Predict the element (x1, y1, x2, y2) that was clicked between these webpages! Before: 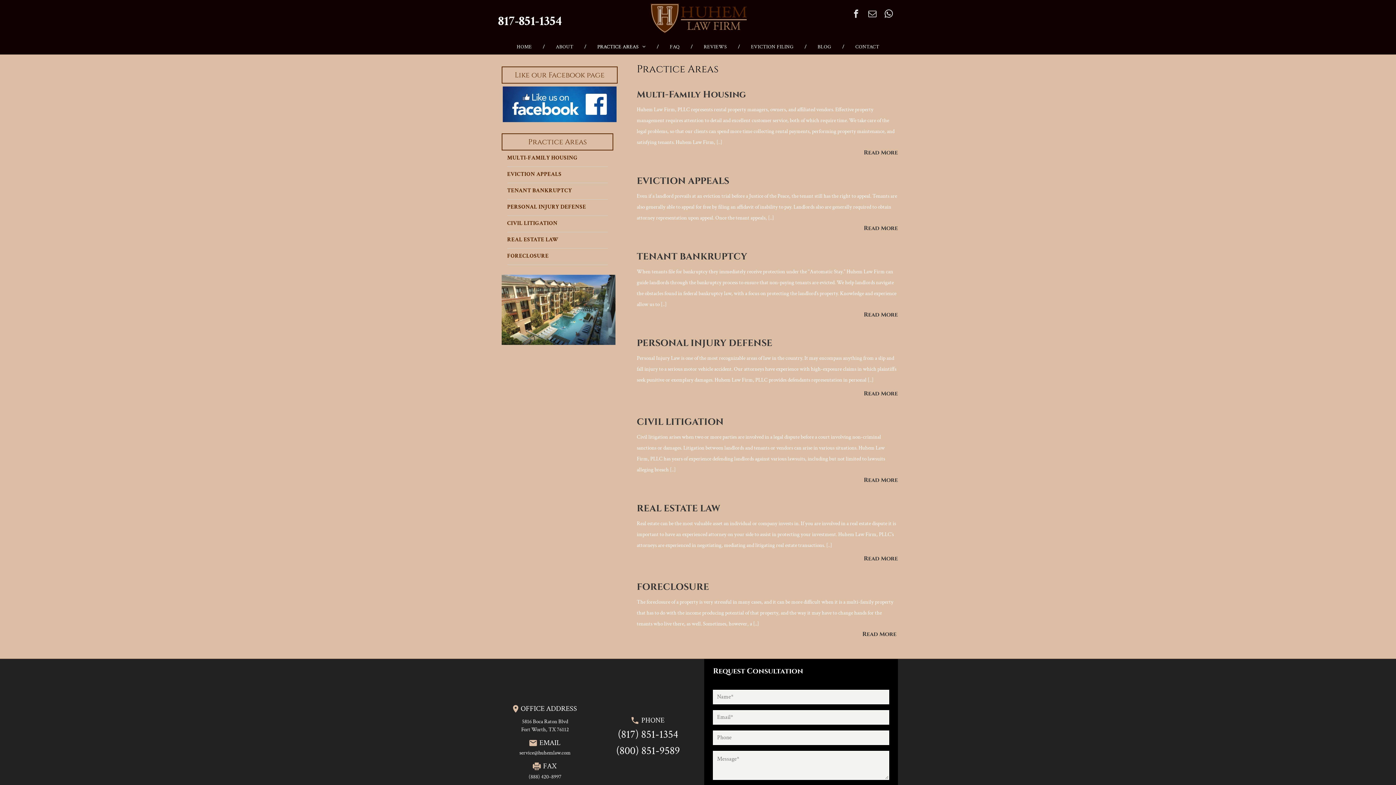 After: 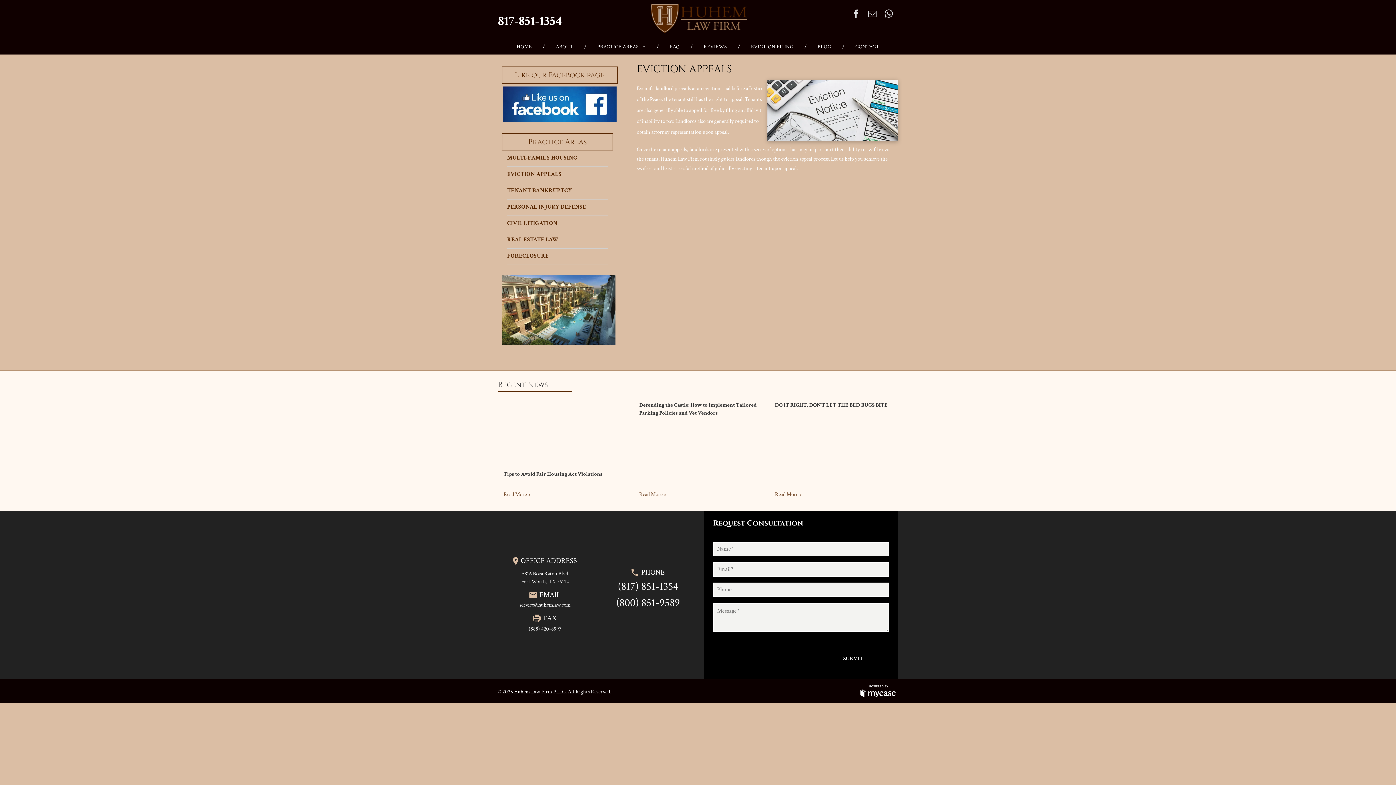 Action: bbox: (507, 166, 608, 182) label: EVICTION APPEALS